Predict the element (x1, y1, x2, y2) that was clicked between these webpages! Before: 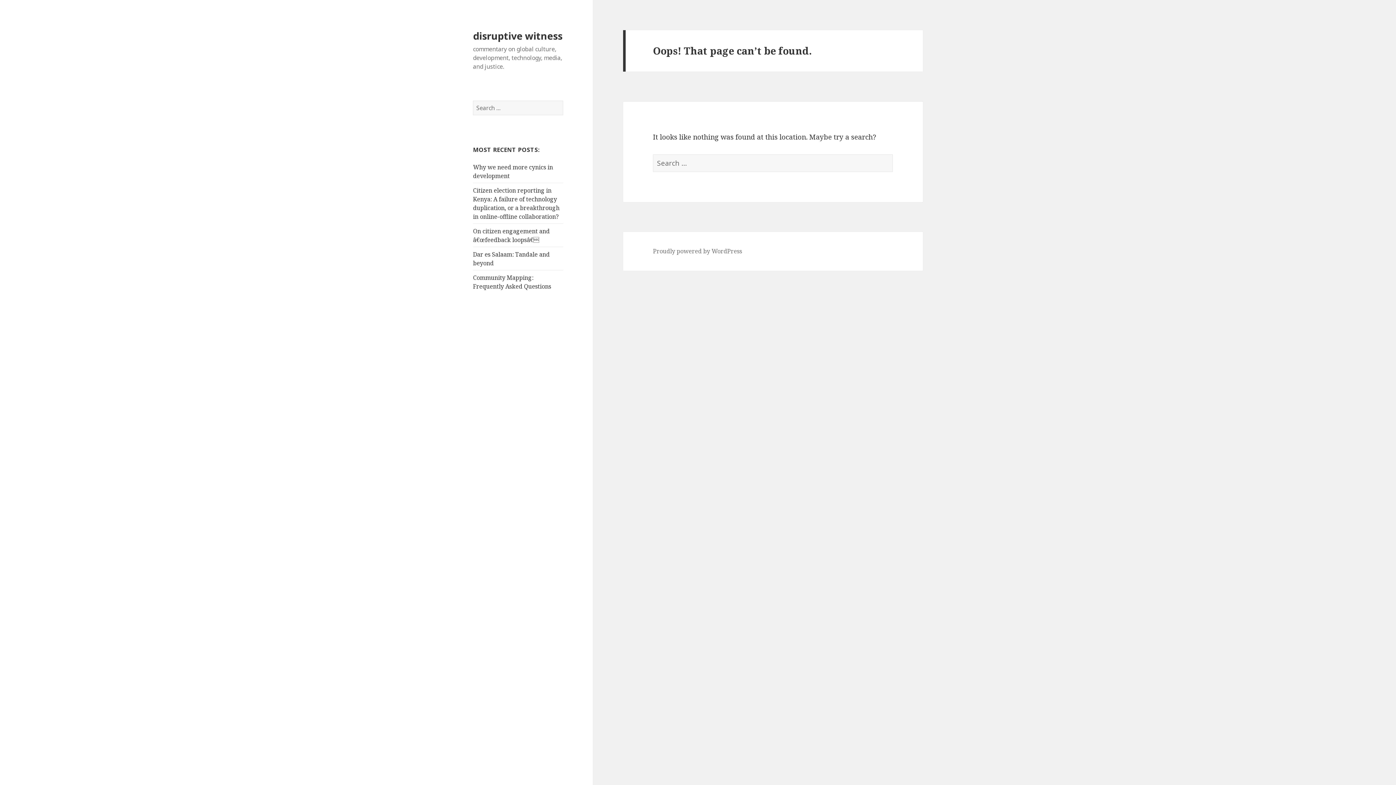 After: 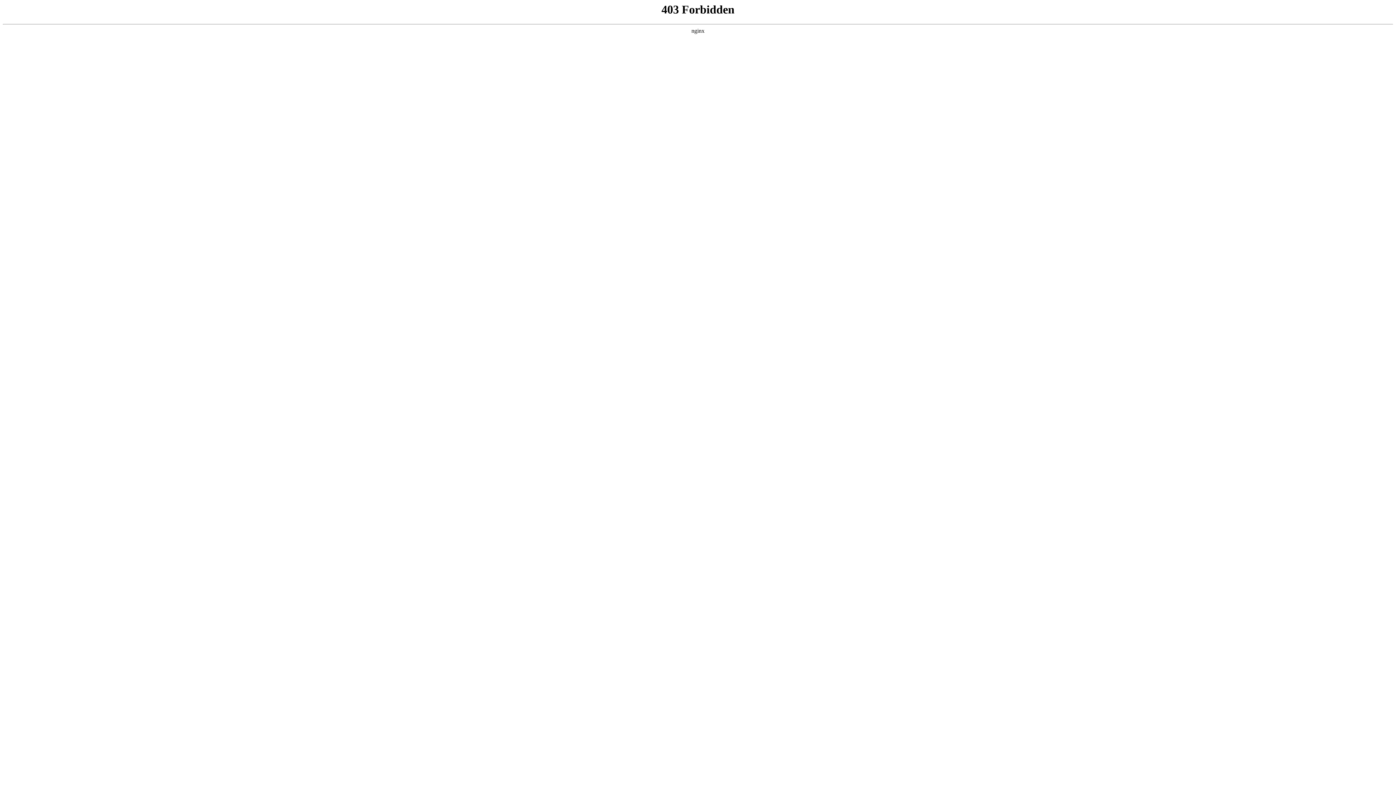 Action: bbox: (653, 247, 742, 255) label: Proudly powered by WordPress